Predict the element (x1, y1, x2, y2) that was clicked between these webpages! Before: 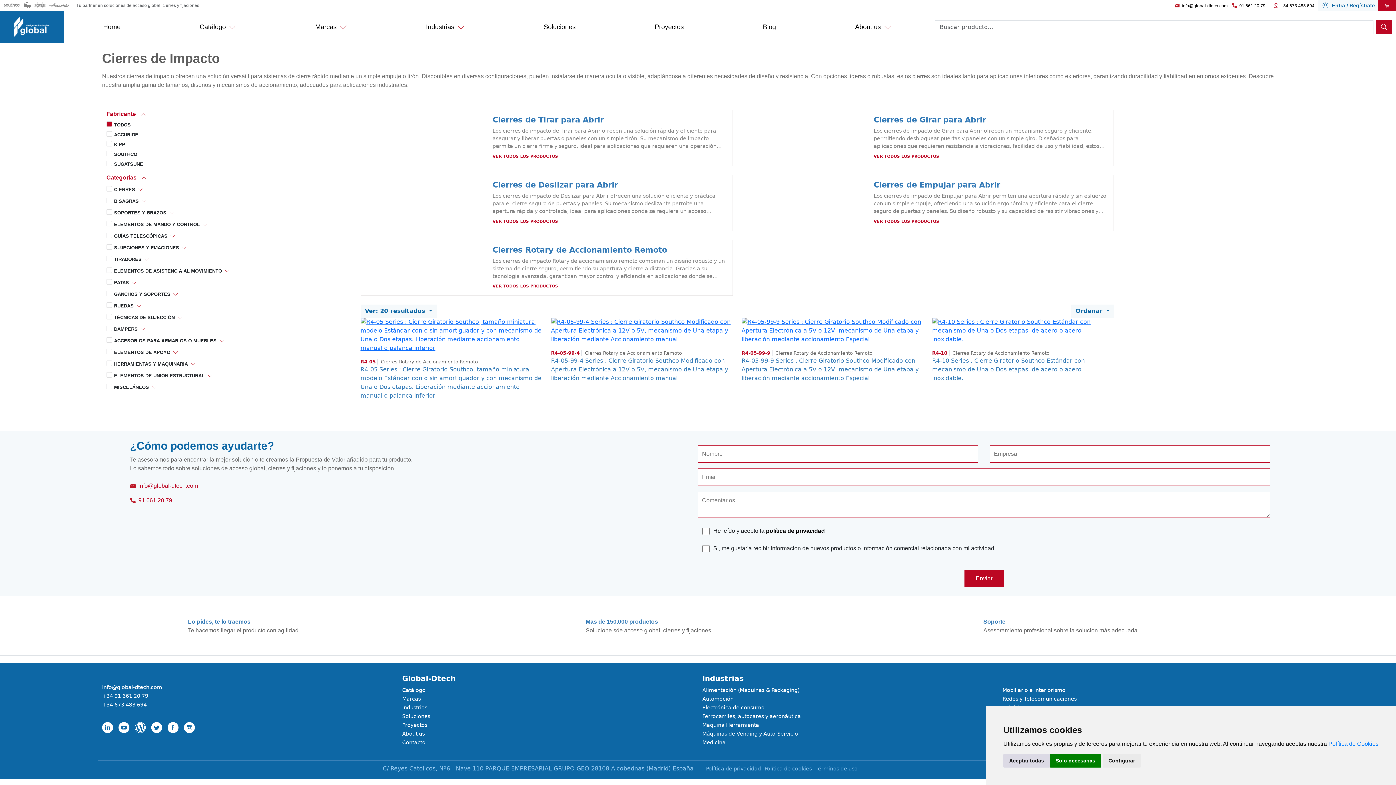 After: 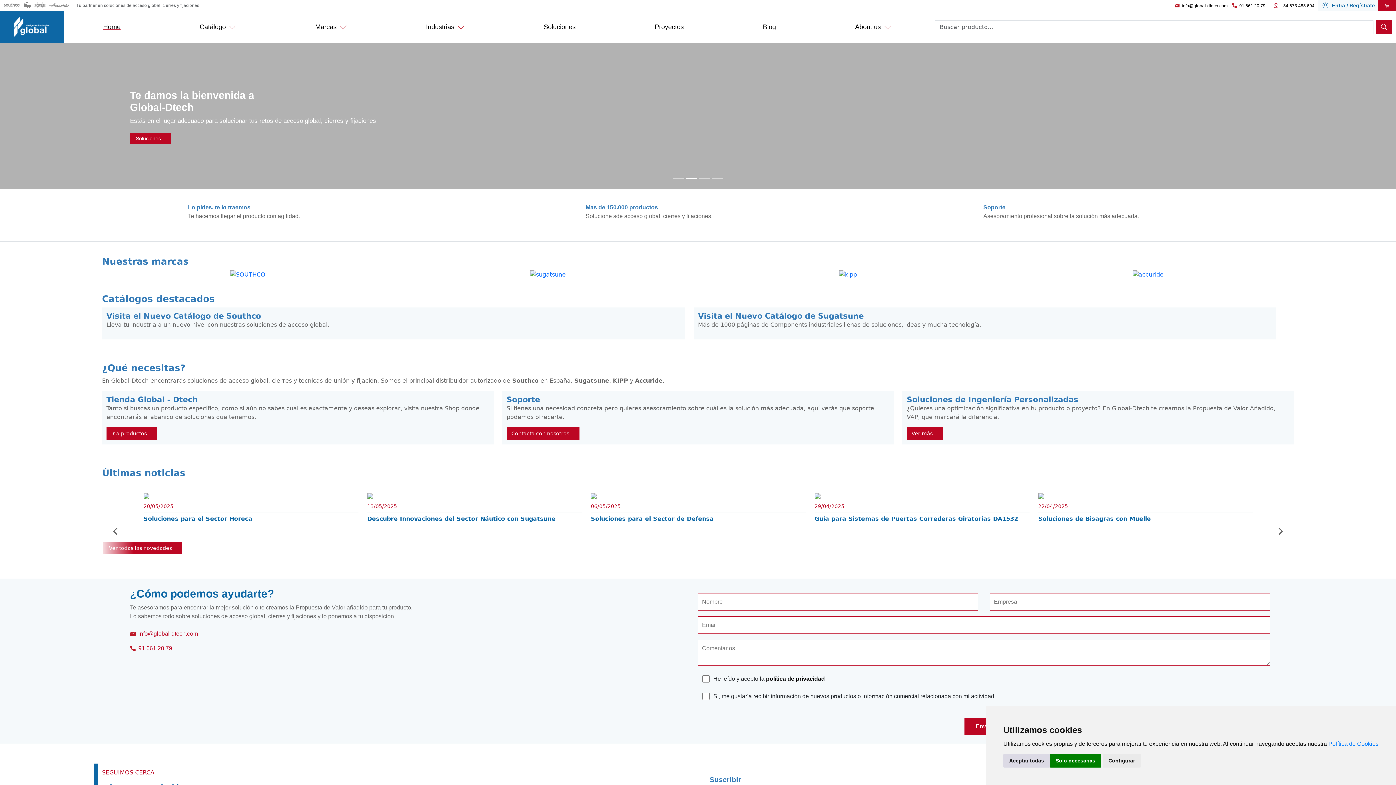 Action: label: Home bbox: (103, 22, 120, 32)